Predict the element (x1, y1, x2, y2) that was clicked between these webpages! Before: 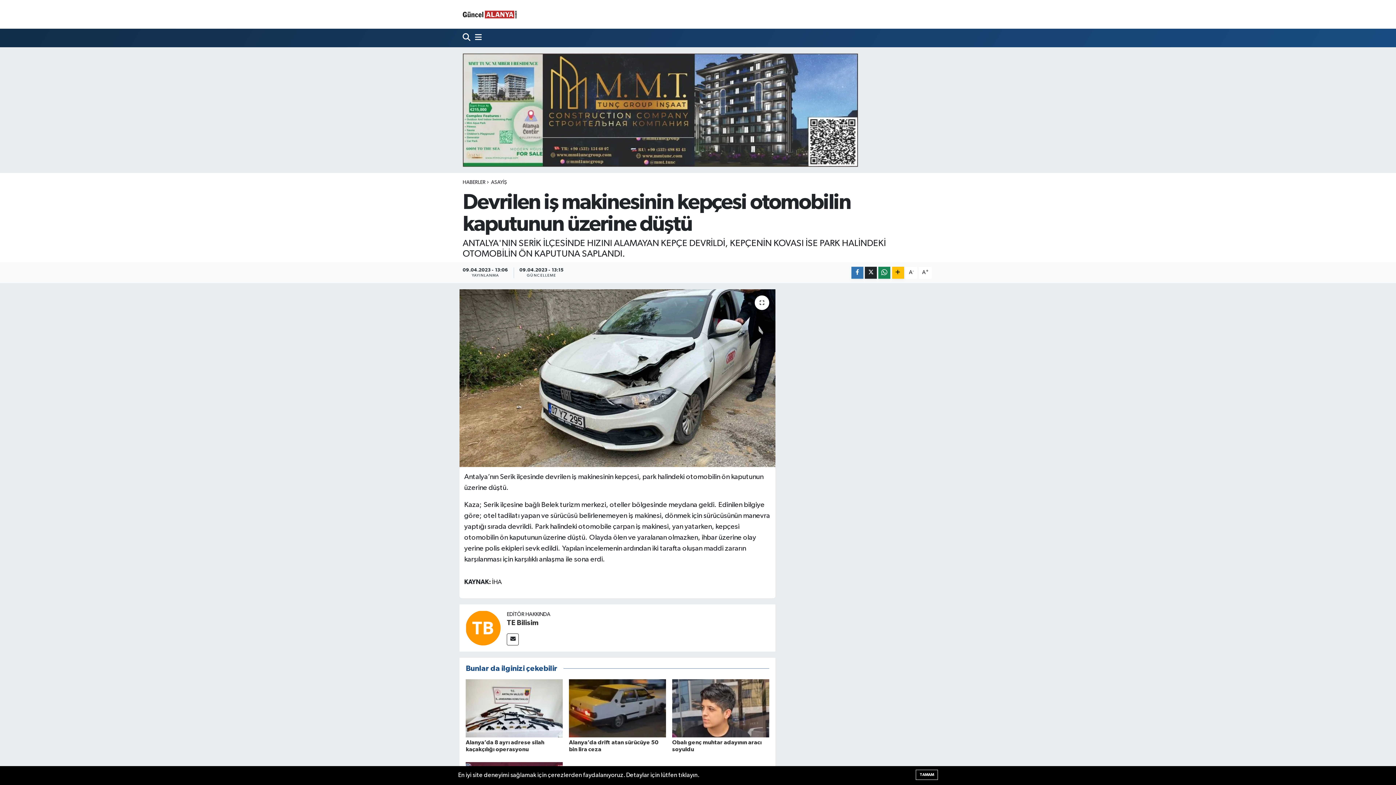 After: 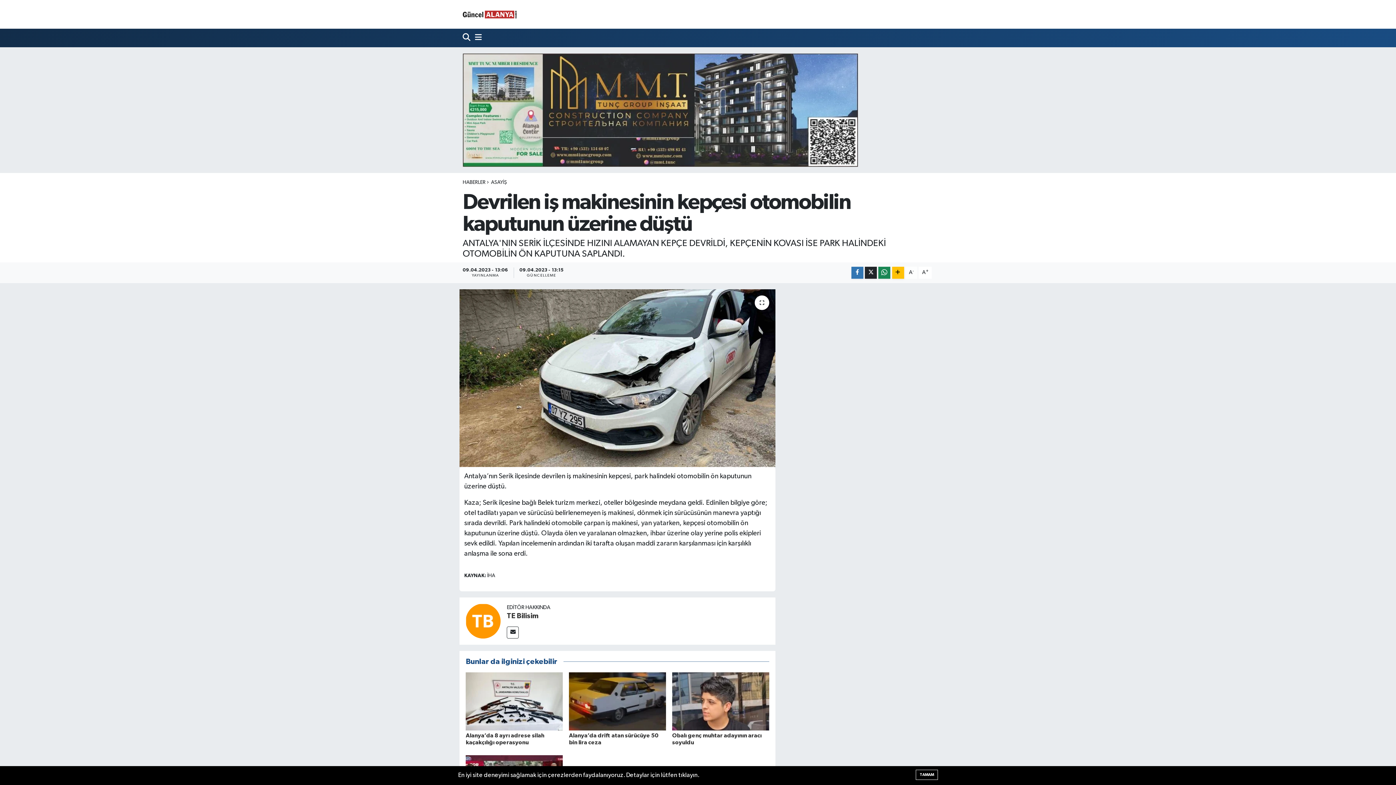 Action: label: A- bbox: (905, 266, 917, 278)